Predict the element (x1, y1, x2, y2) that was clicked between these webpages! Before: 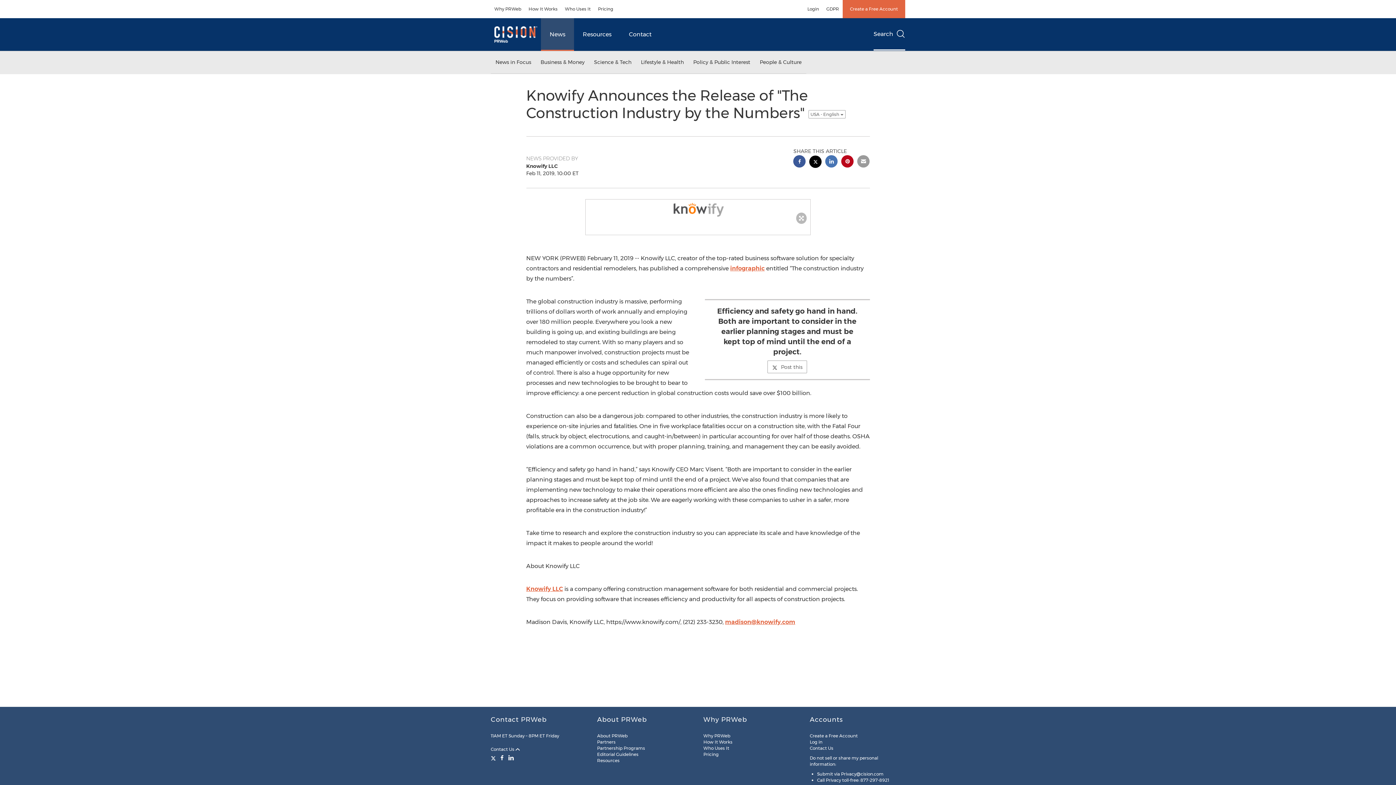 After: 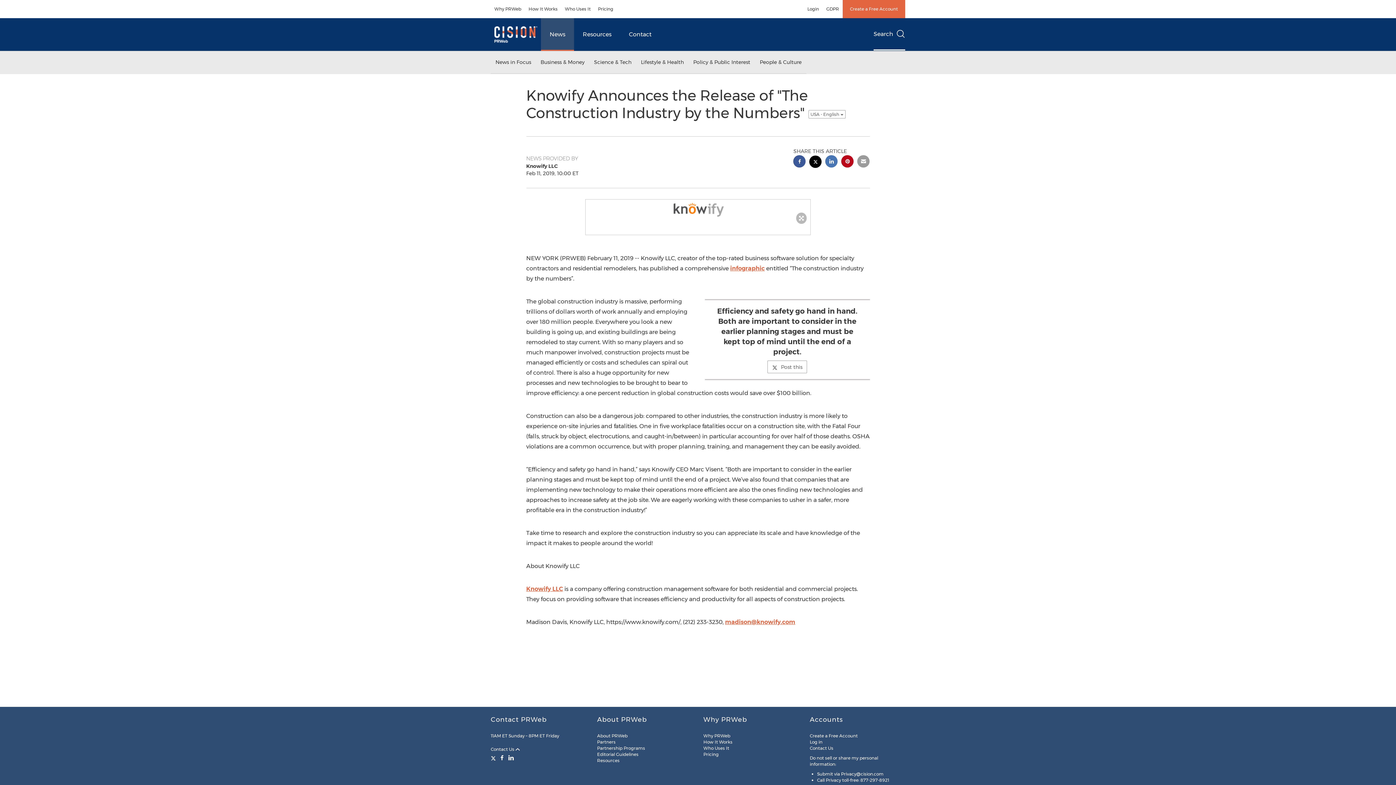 Action: label: infographic bbox: (730, 265, 764, 272)